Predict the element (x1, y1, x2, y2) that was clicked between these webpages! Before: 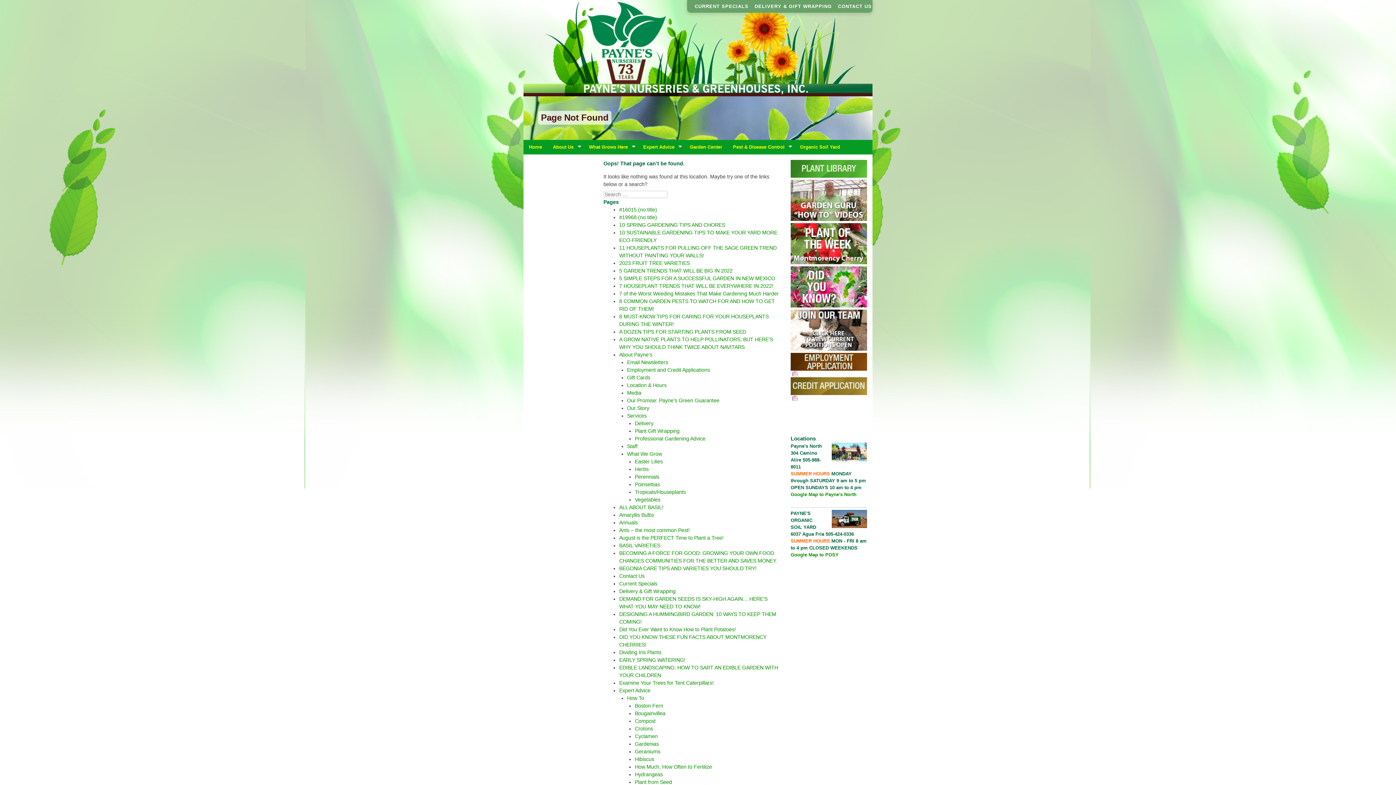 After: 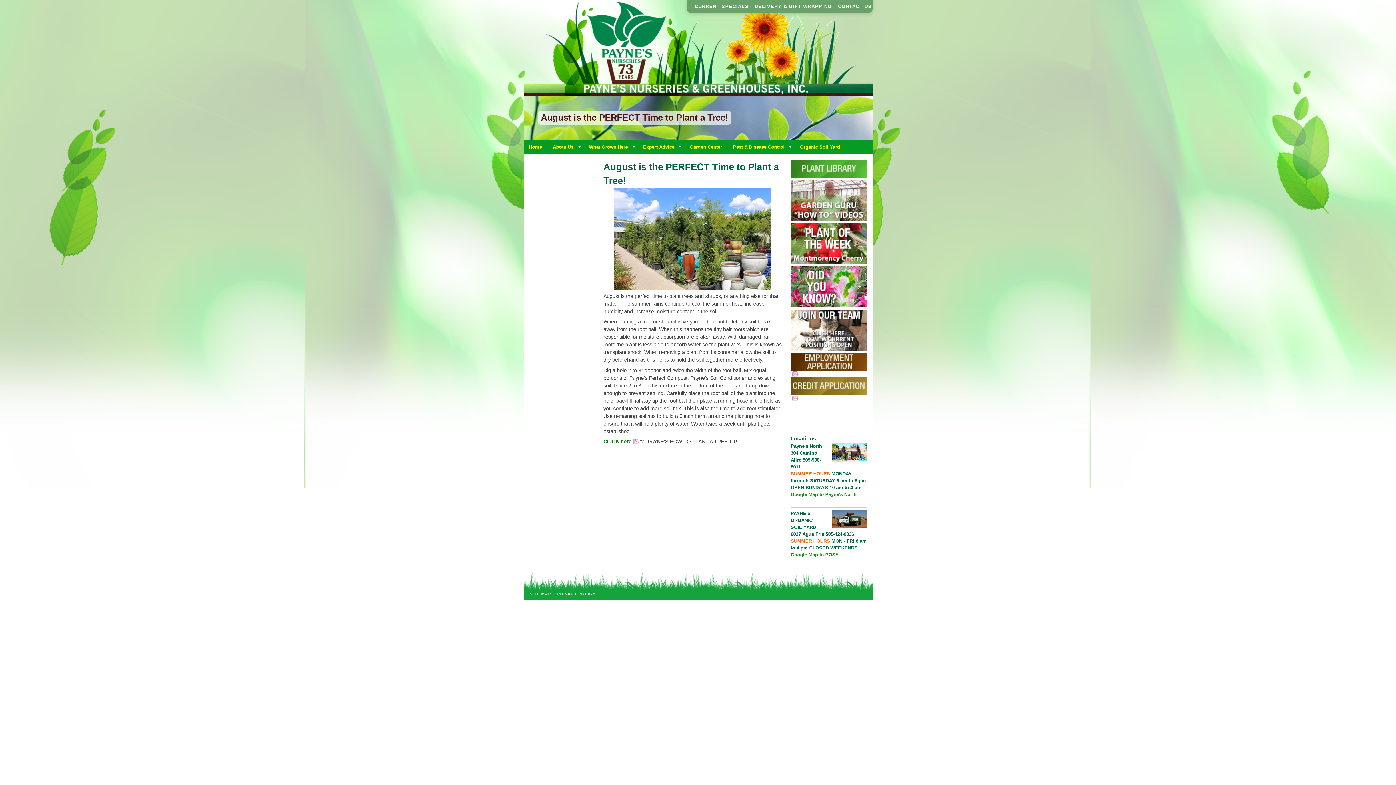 Action: label: August is the PERFECT Time to Plant a Tree! bbox: (619, 535, 723, 541)